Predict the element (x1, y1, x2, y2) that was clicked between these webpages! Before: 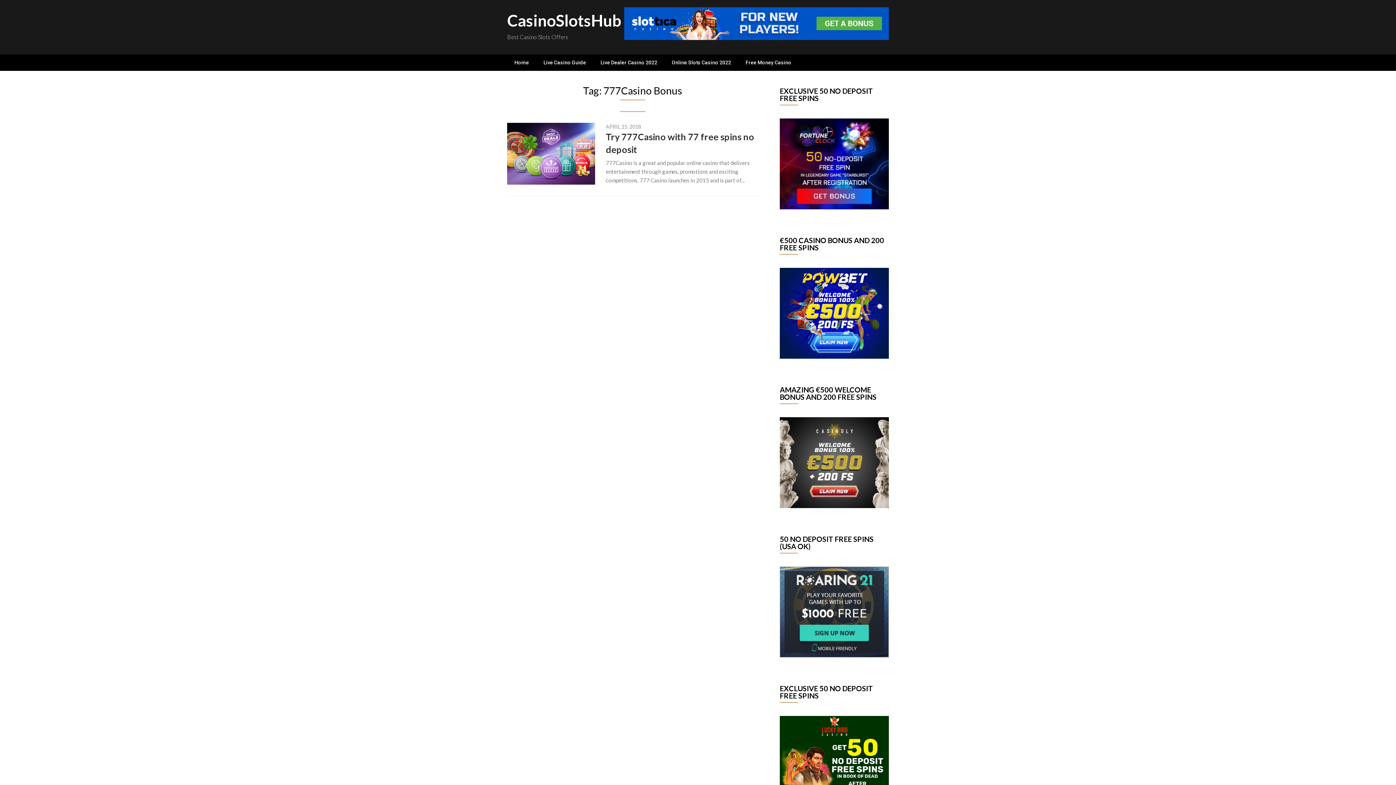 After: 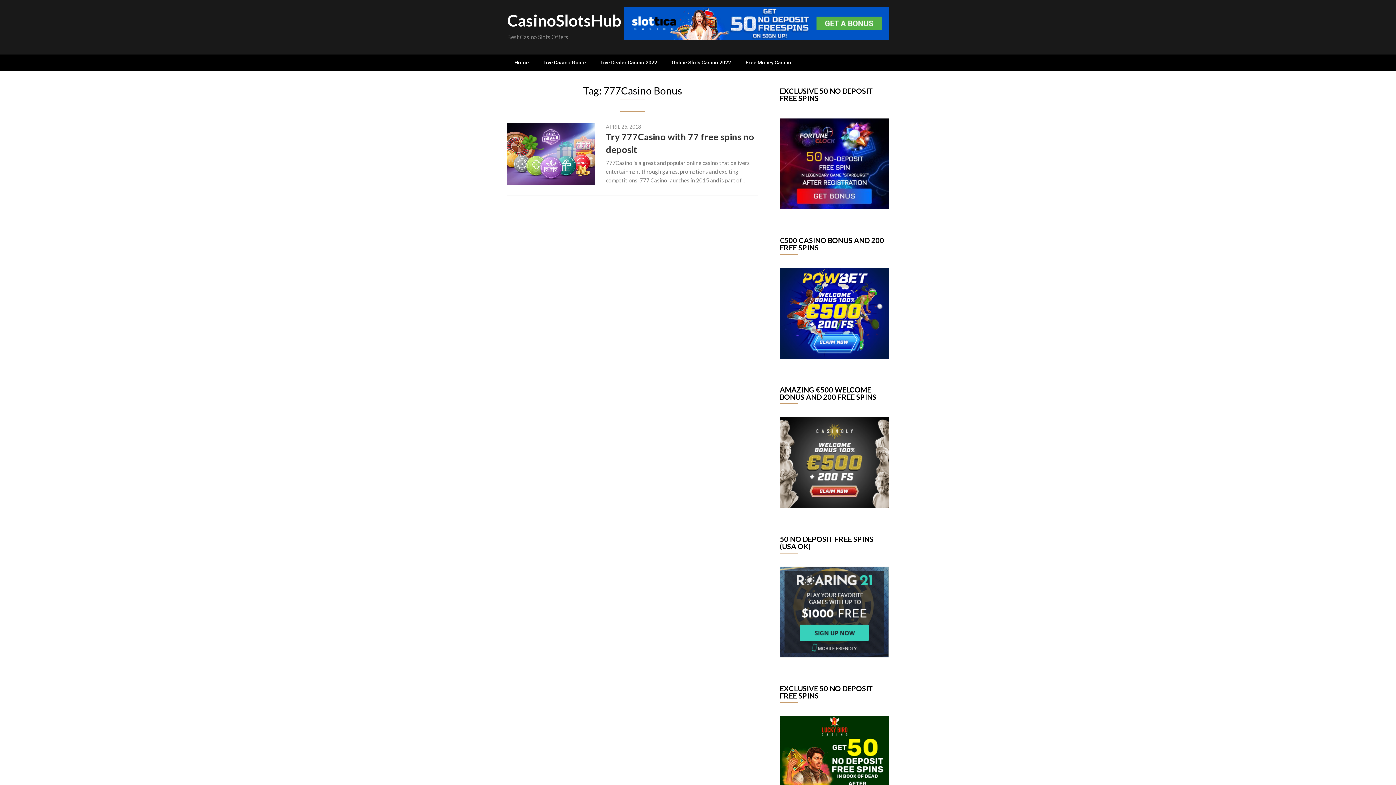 Action: bbox: (780, 204, 889, 210) label: 

